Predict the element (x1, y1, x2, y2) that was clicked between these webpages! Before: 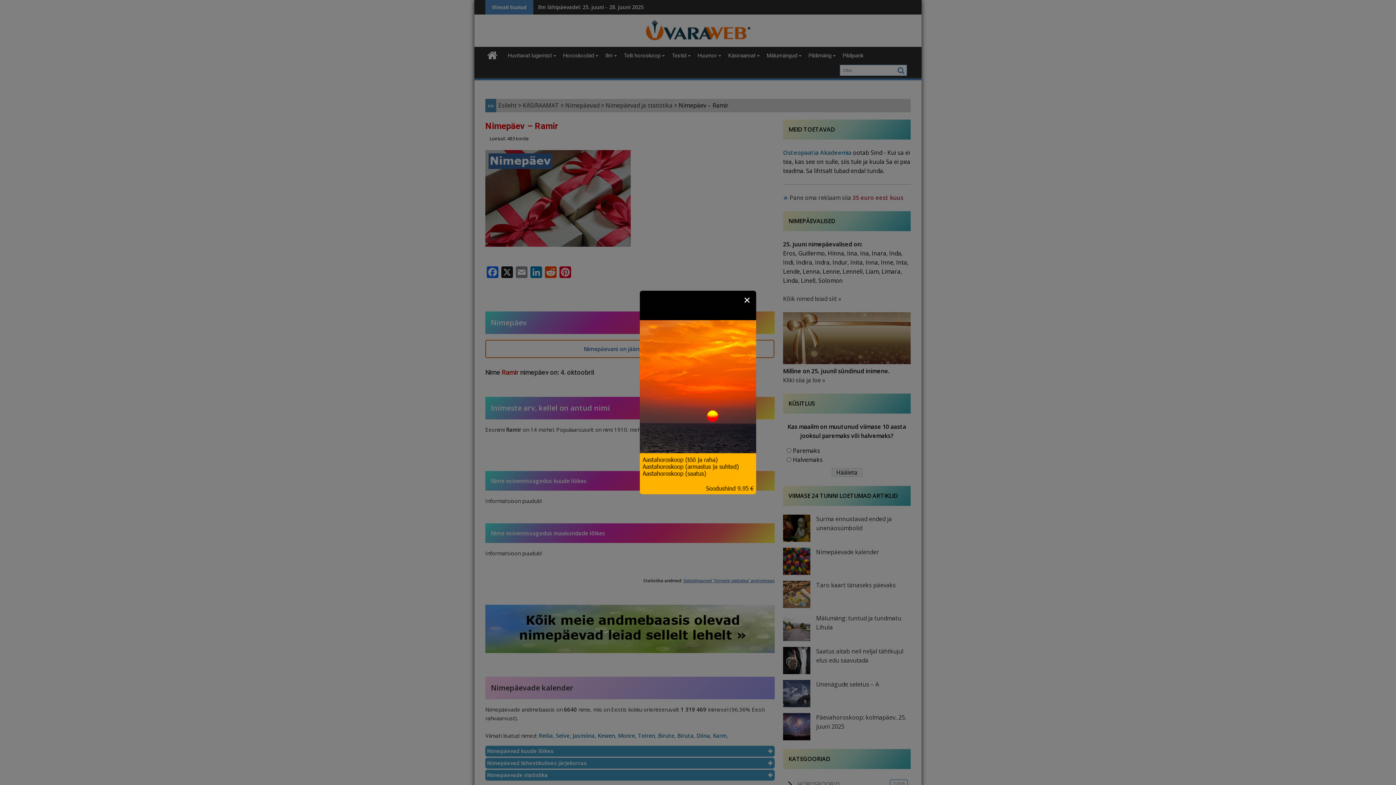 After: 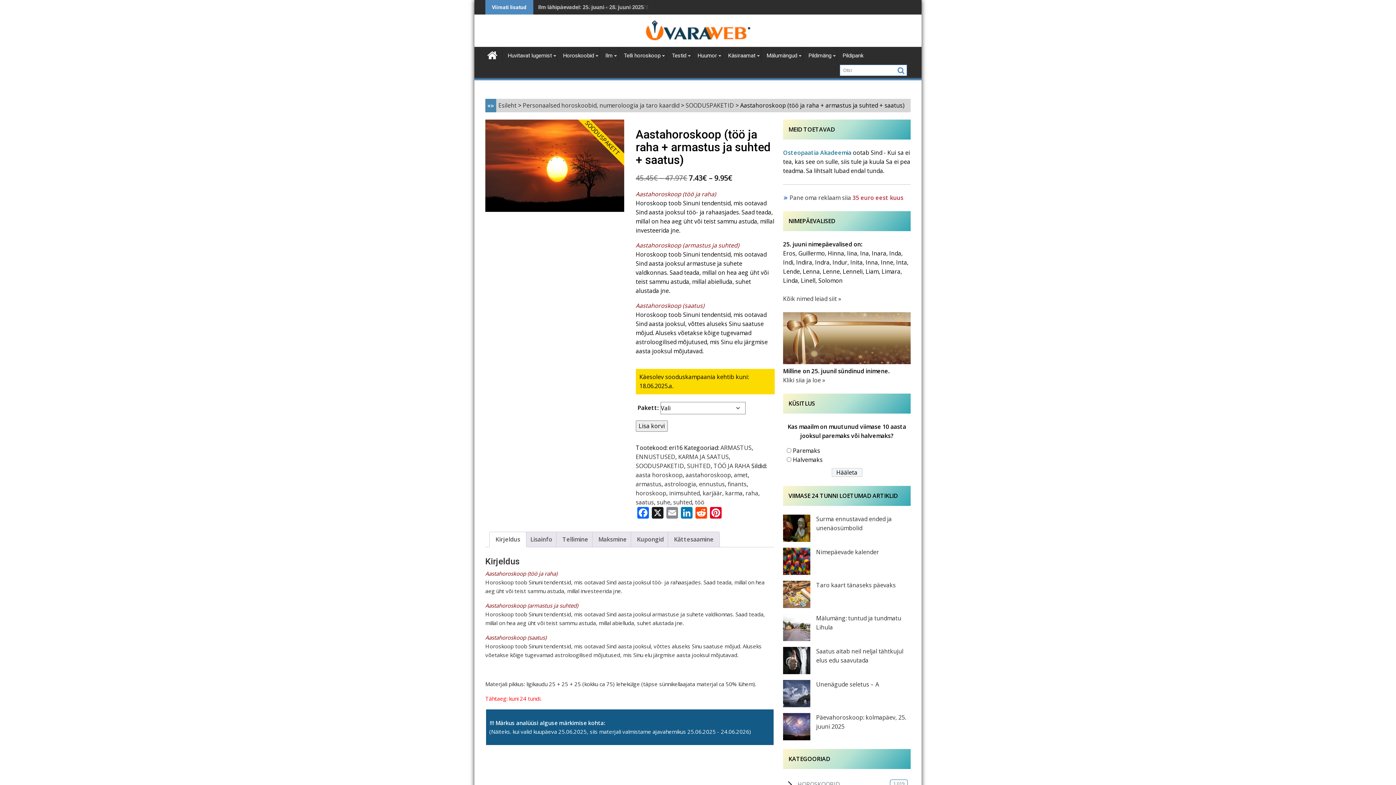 Action: bbox: (640, 489, 756, 496)